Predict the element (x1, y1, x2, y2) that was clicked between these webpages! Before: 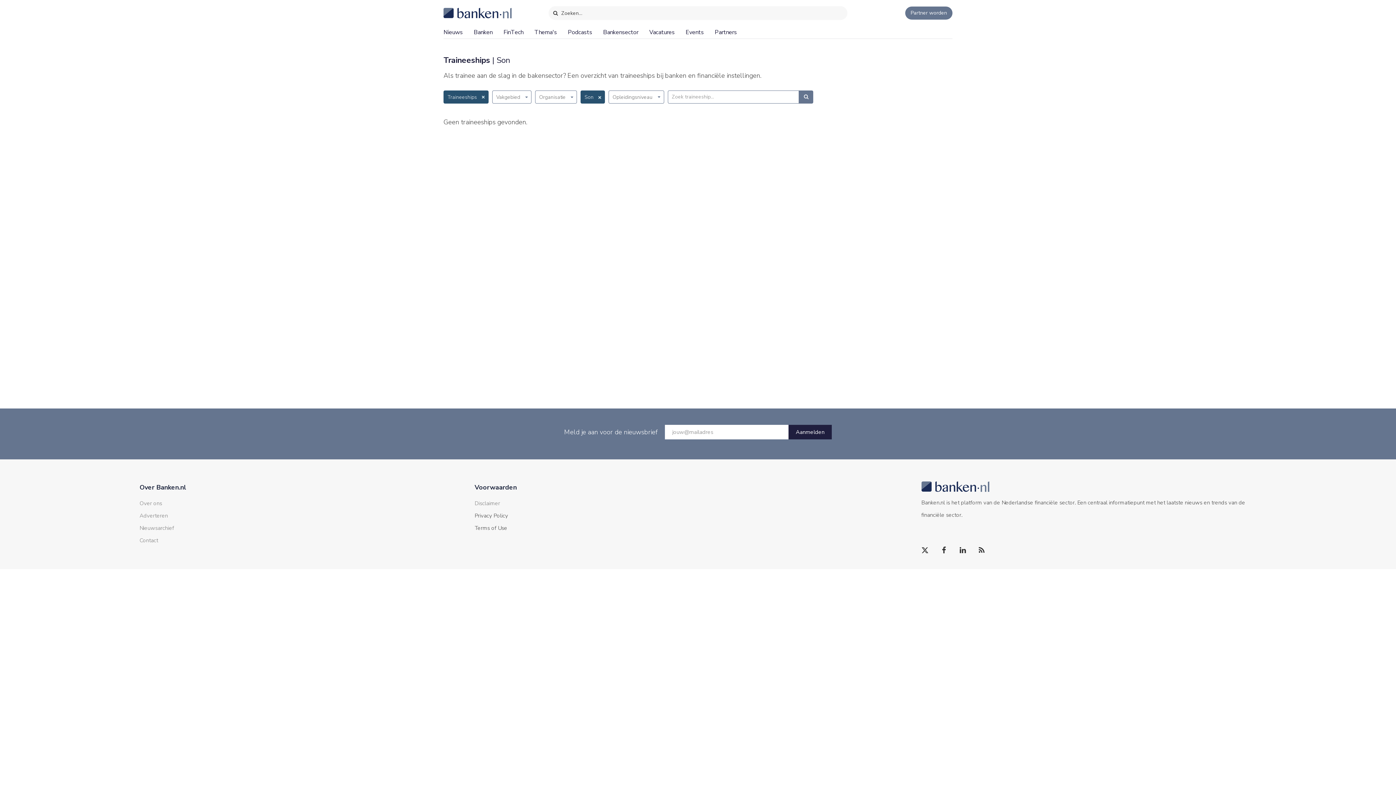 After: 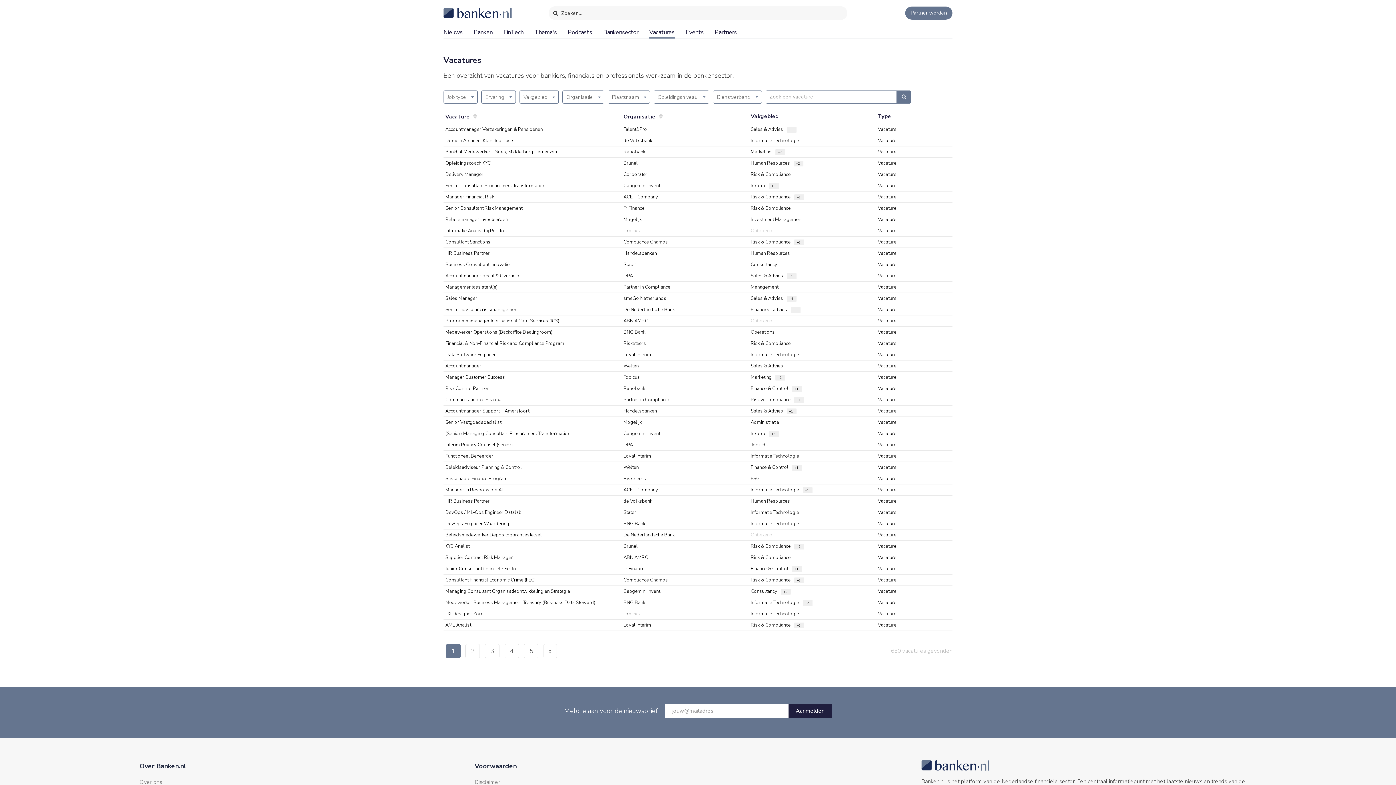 Action: label: Vacatures bbox: (649, 20, 674, 37)